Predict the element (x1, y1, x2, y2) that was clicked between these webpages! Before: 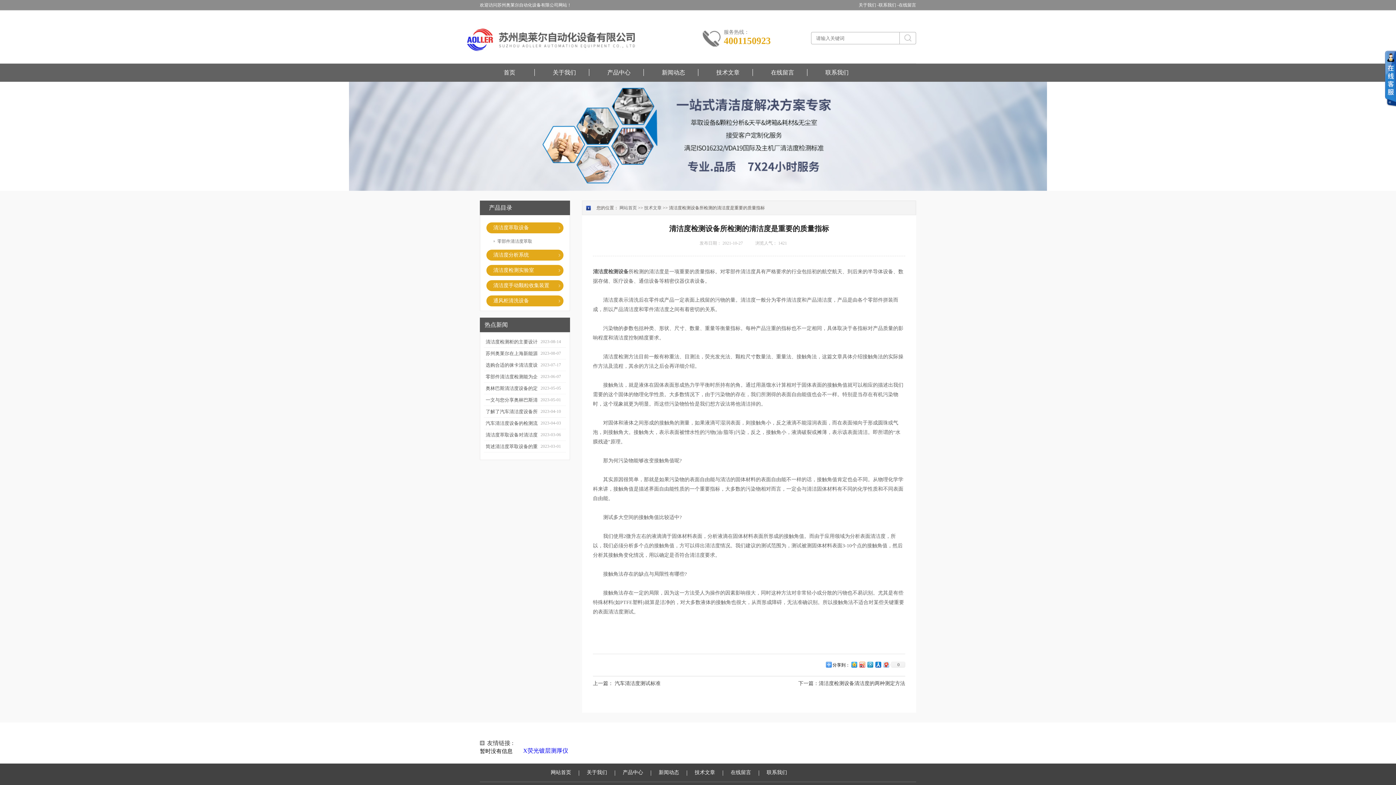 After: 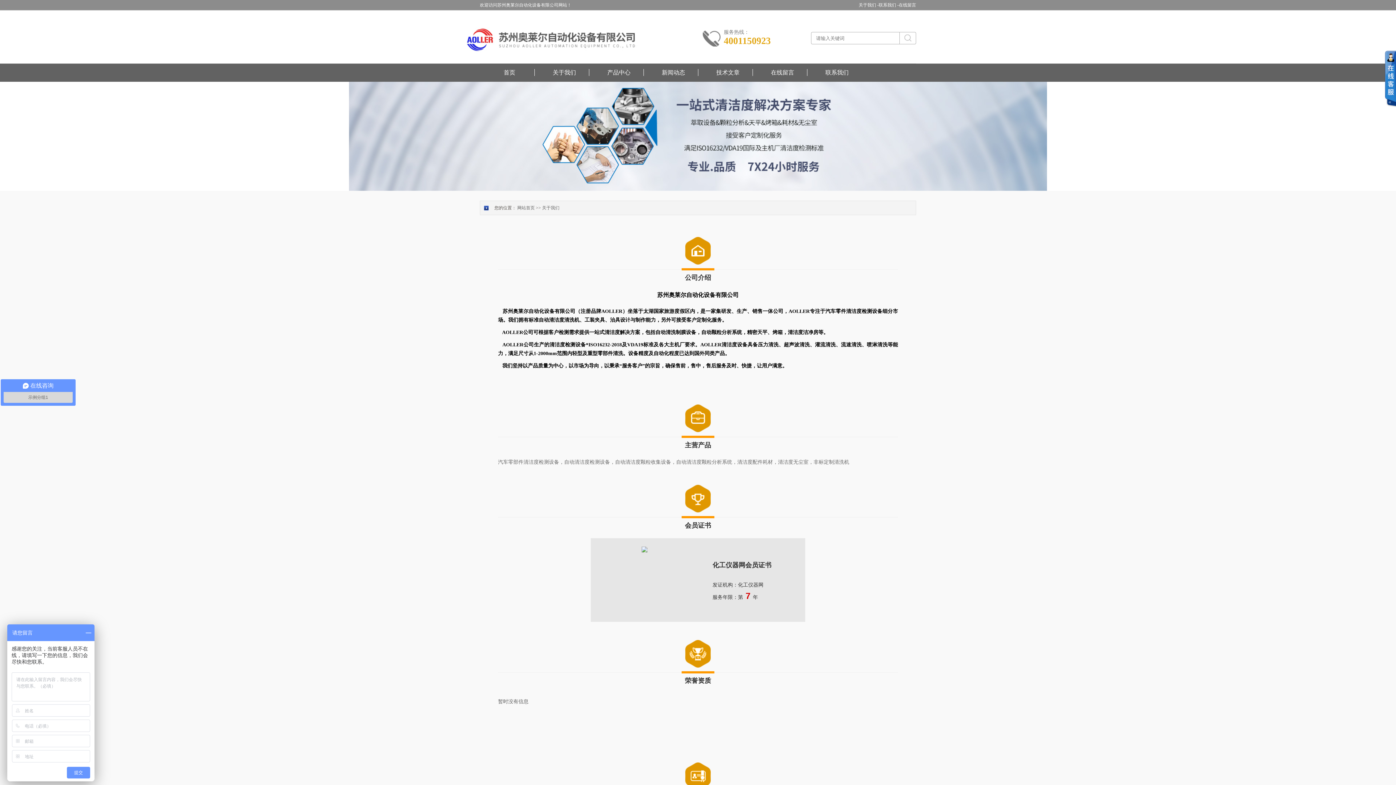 Action: label: 关于我们 - bbox: (858, 0, 878, 10)